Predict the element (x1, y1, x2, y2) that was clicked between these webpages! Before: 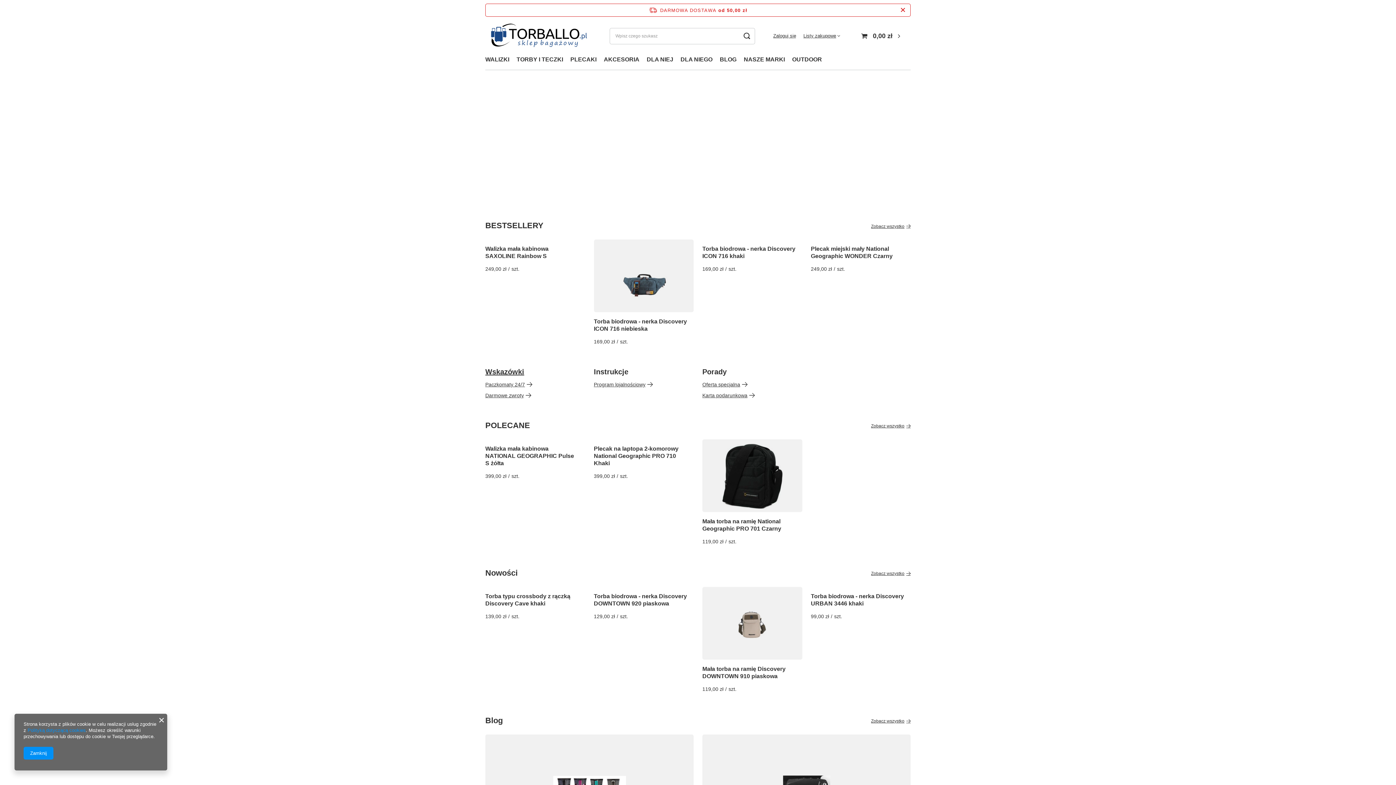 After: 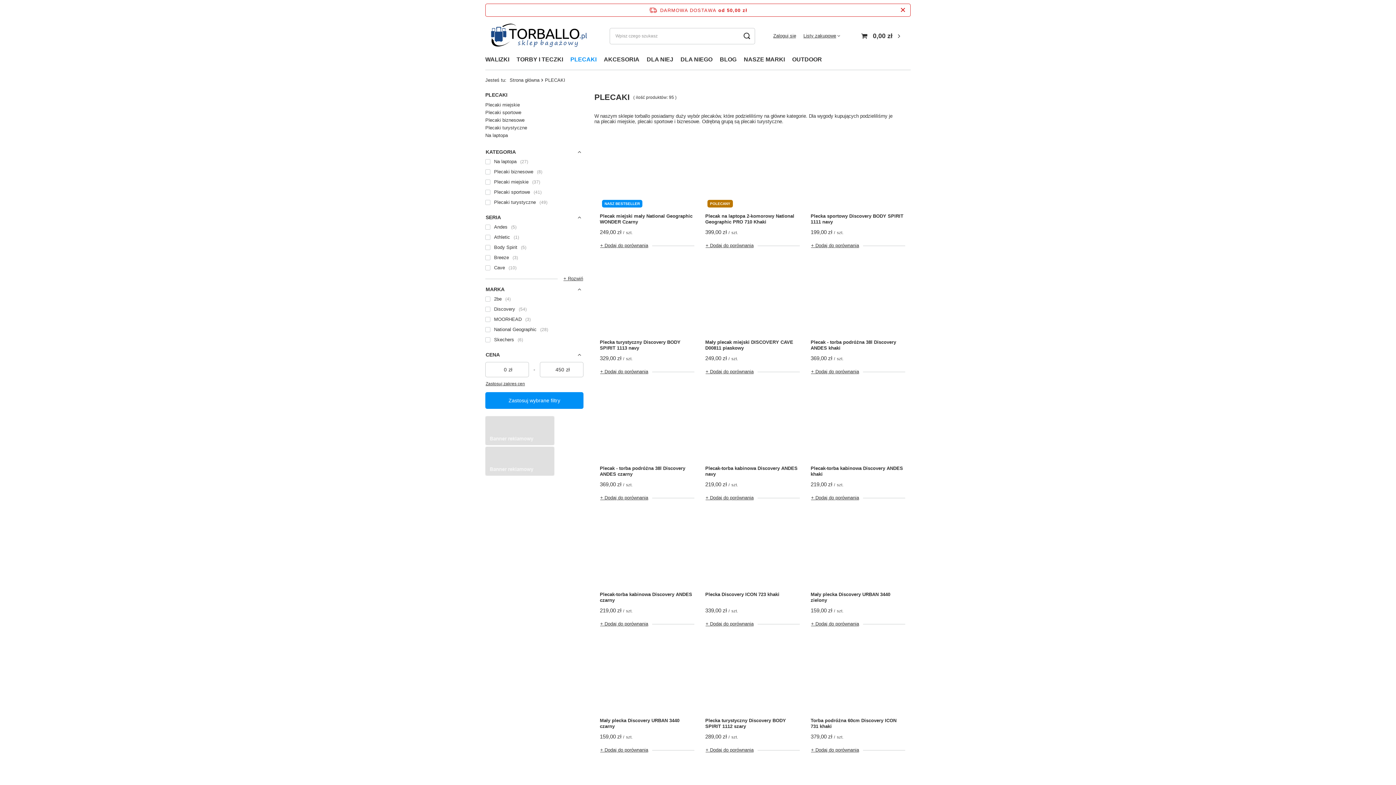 Action: label: PLECAKI bbox: (566, 54, 600, 66)